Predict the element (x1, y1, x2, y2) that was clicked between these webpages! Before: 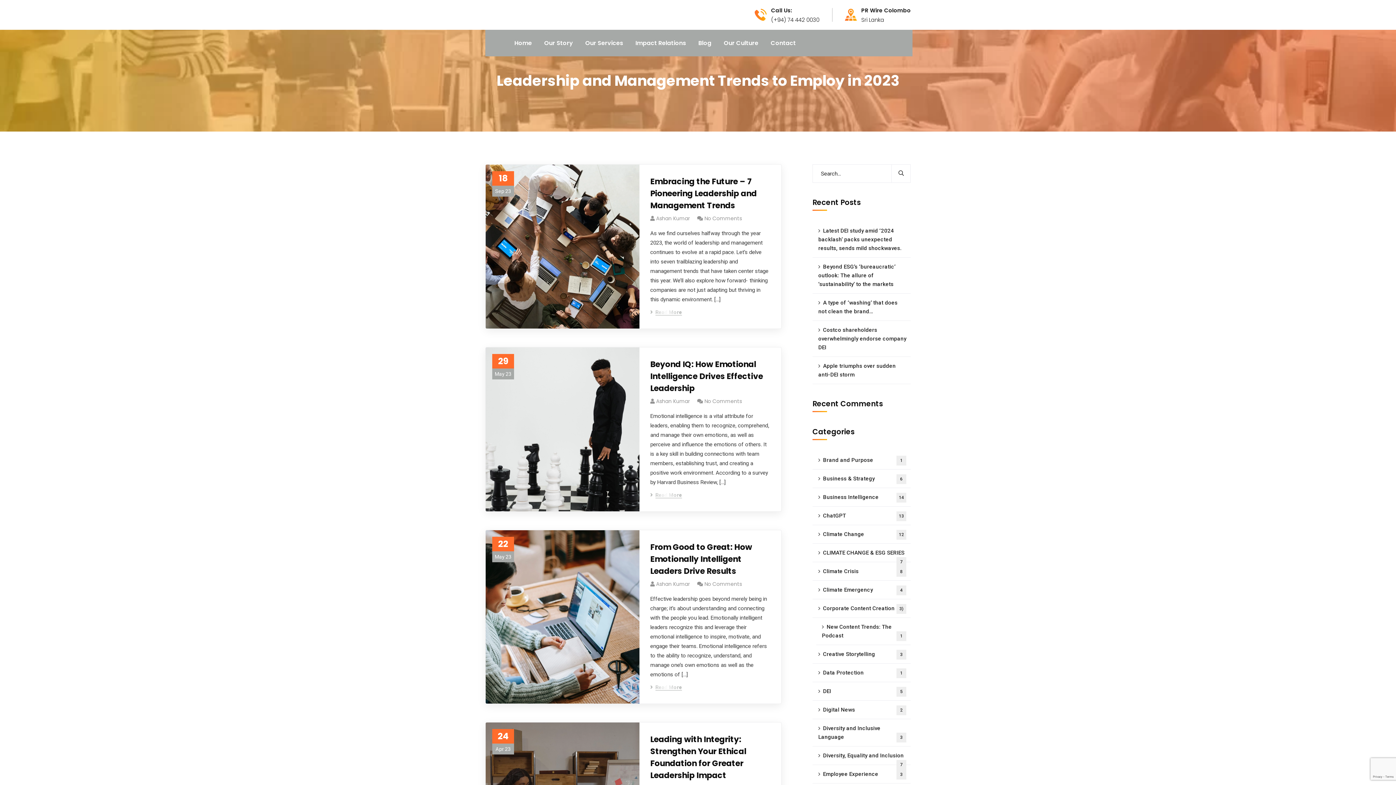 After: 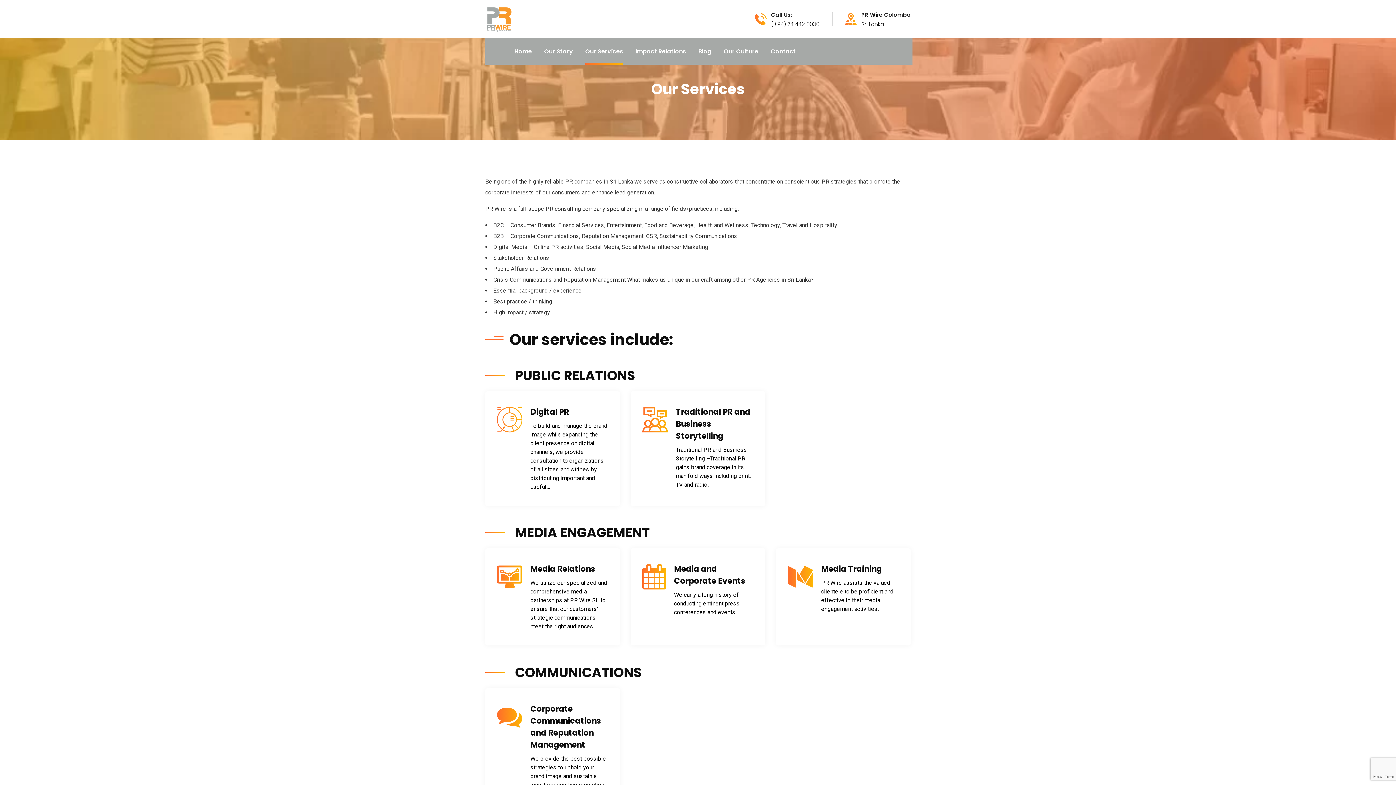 Action: label: Our Services bbox: (585, 29, 623, 56)